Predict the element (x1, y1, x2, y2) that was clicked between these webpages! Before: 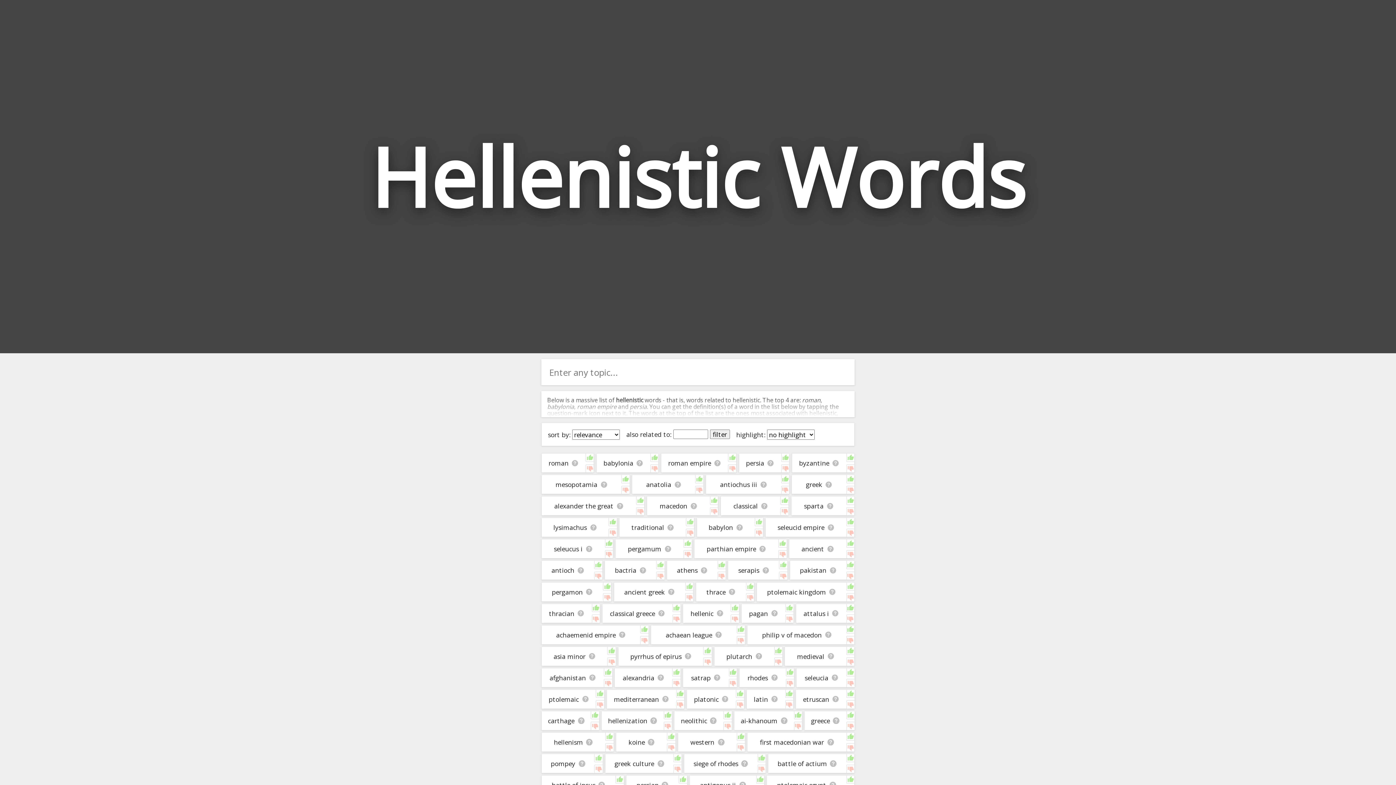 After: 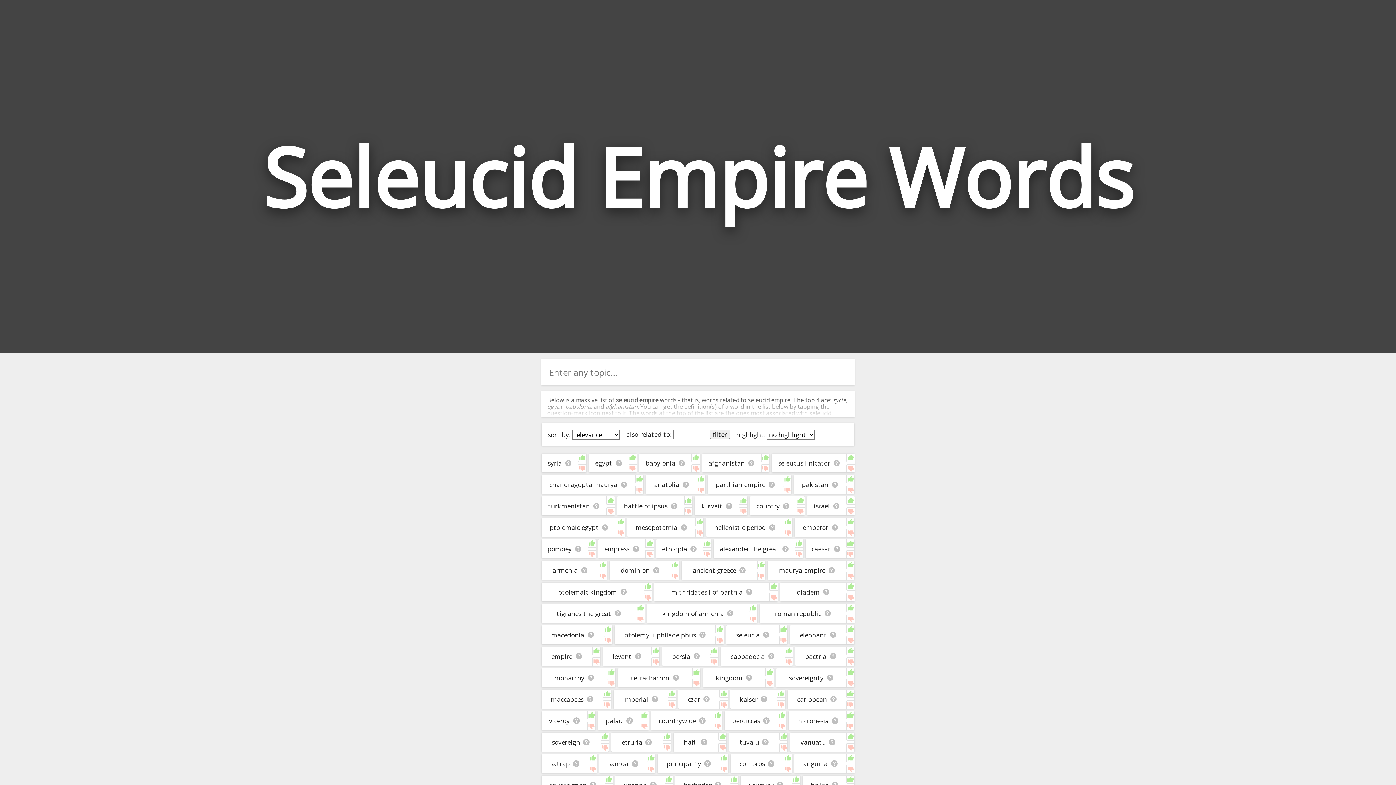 Action: bbox: (777, 523, 824, 532) label: seleucid empire